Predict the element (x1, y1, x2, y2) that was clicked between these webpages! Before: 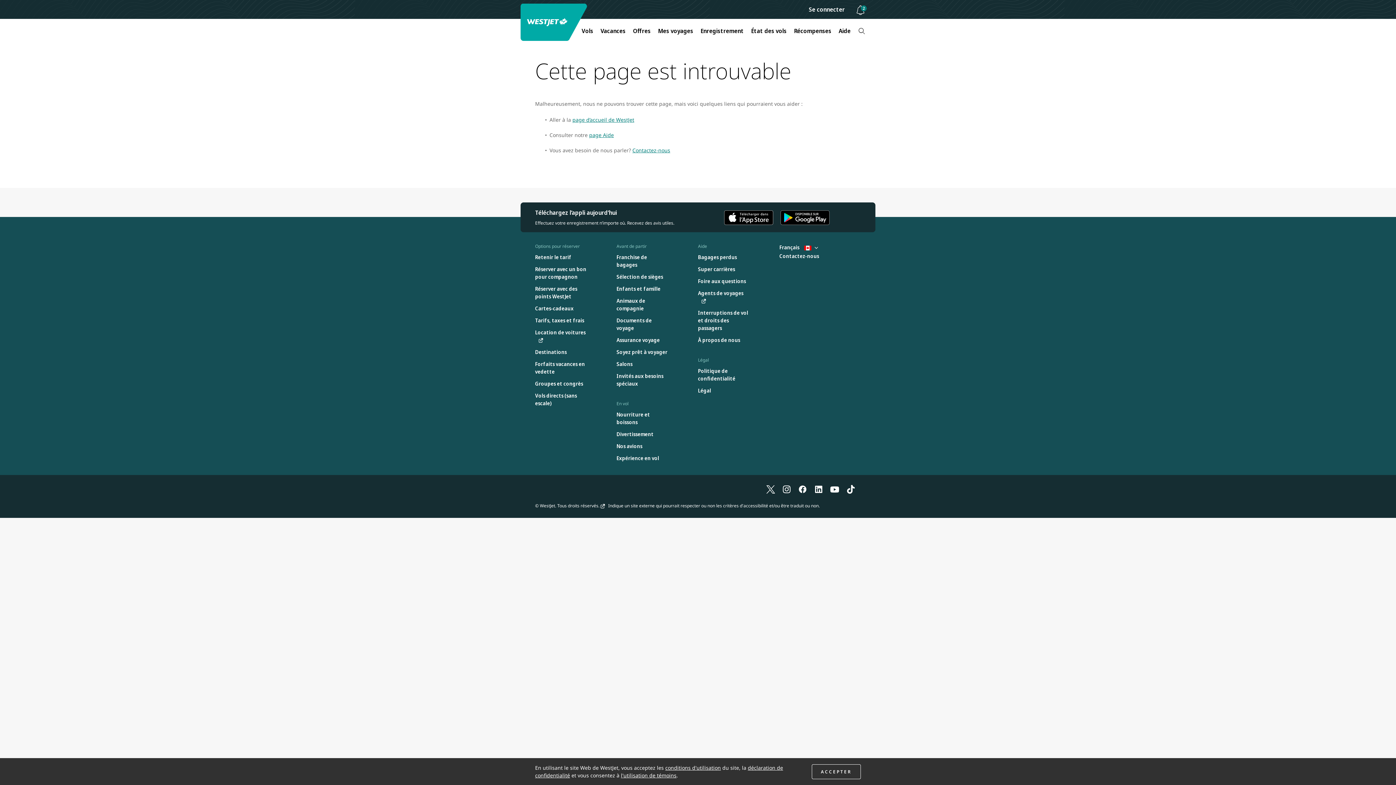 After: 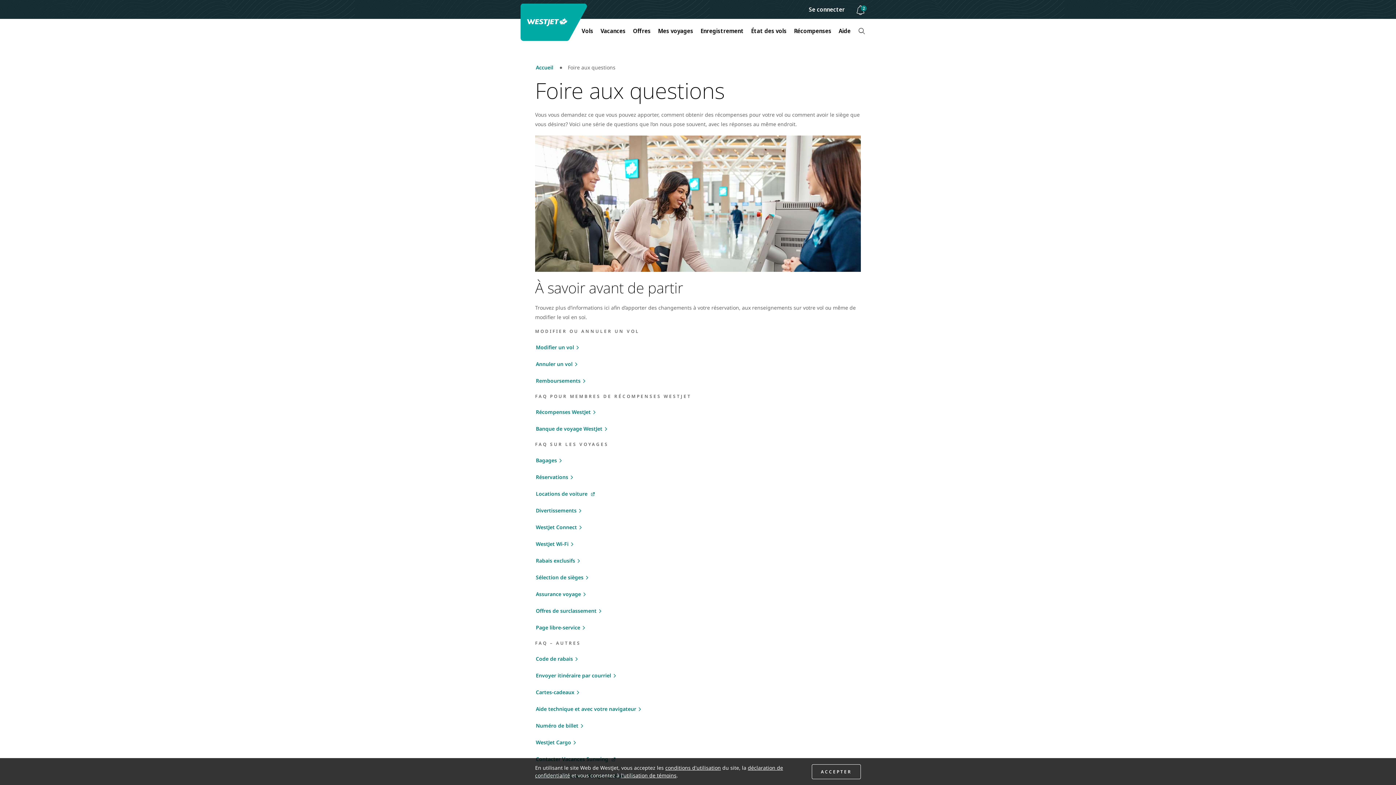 Action: bbox: (589, 131, 614, 138) label: page Aide